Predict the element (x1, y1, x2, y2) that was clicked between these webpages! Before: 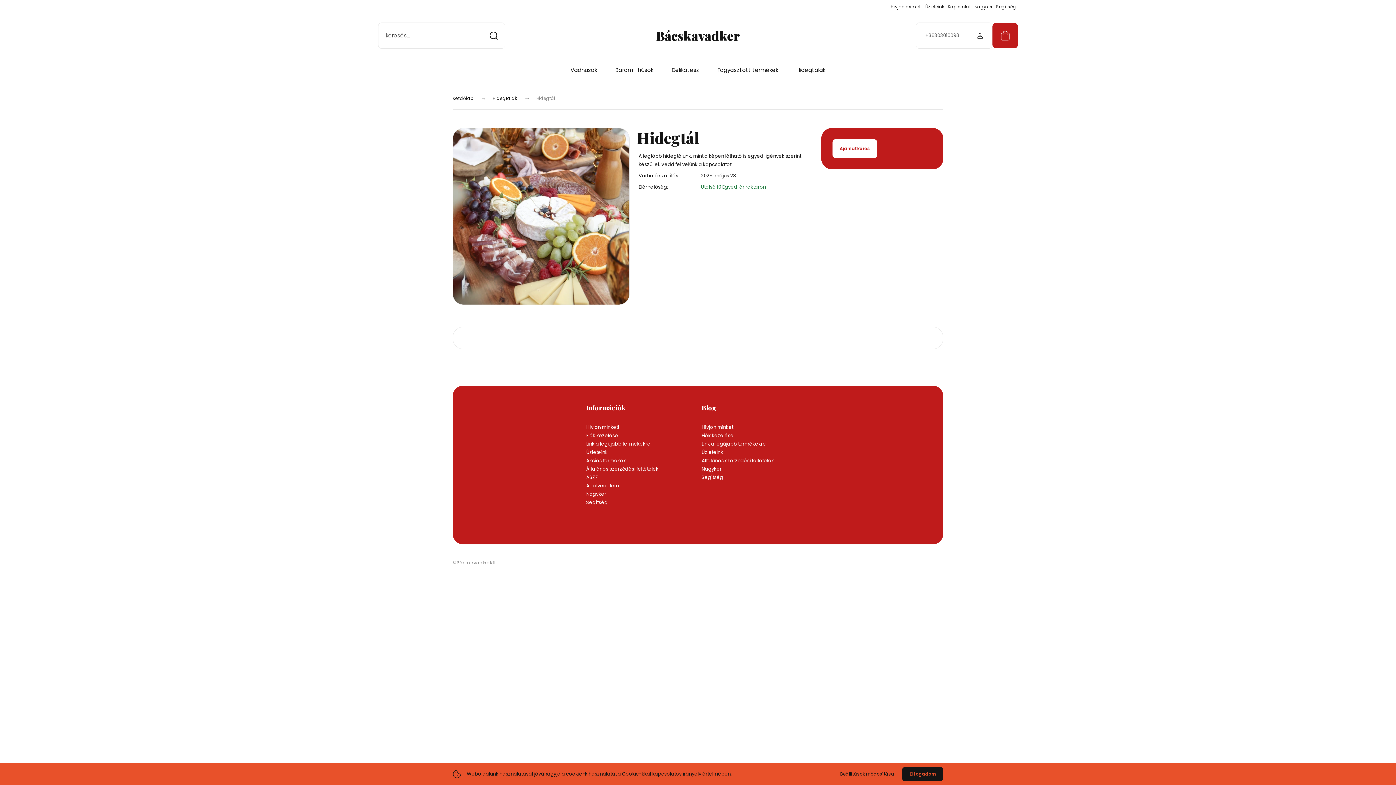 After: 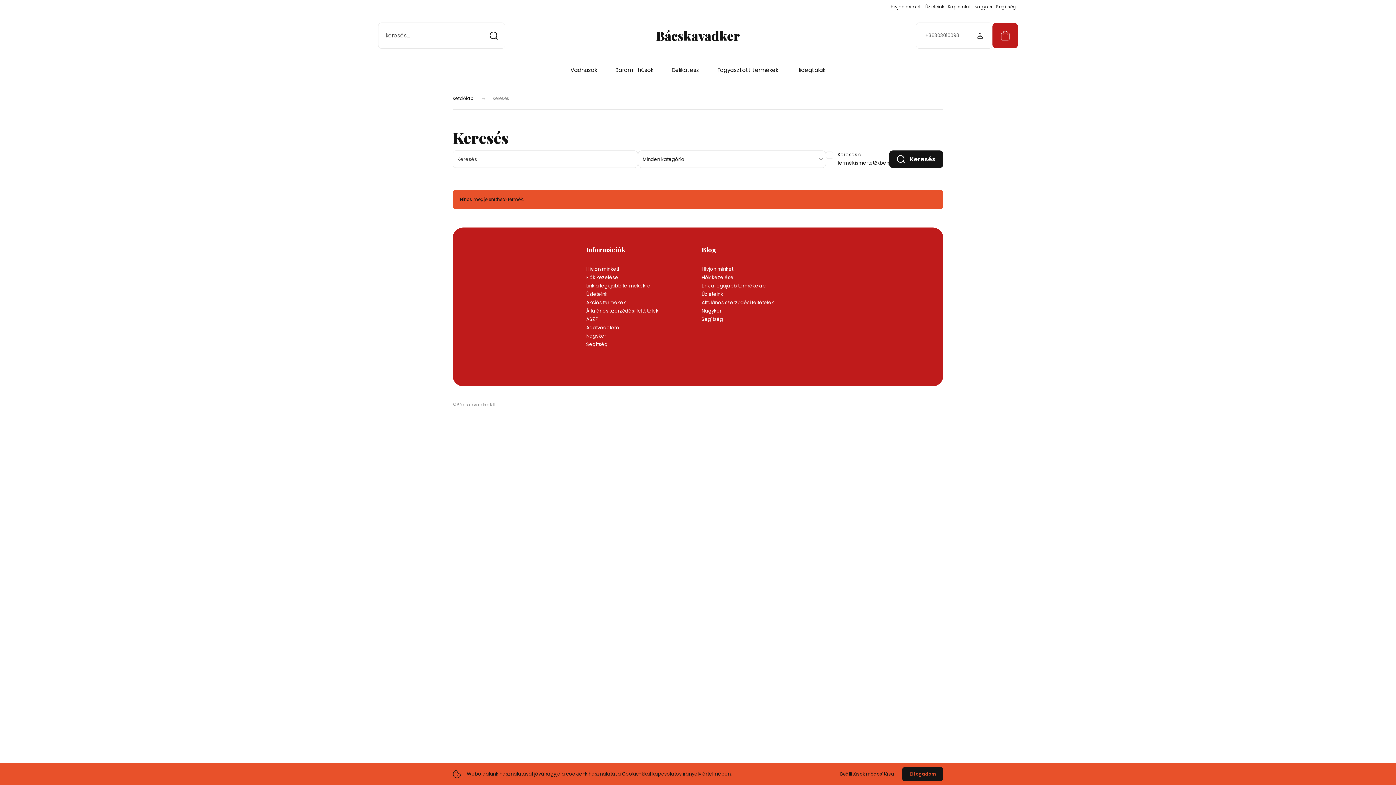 Action: bbox: (482, 22, 505, 48) label: Keresés